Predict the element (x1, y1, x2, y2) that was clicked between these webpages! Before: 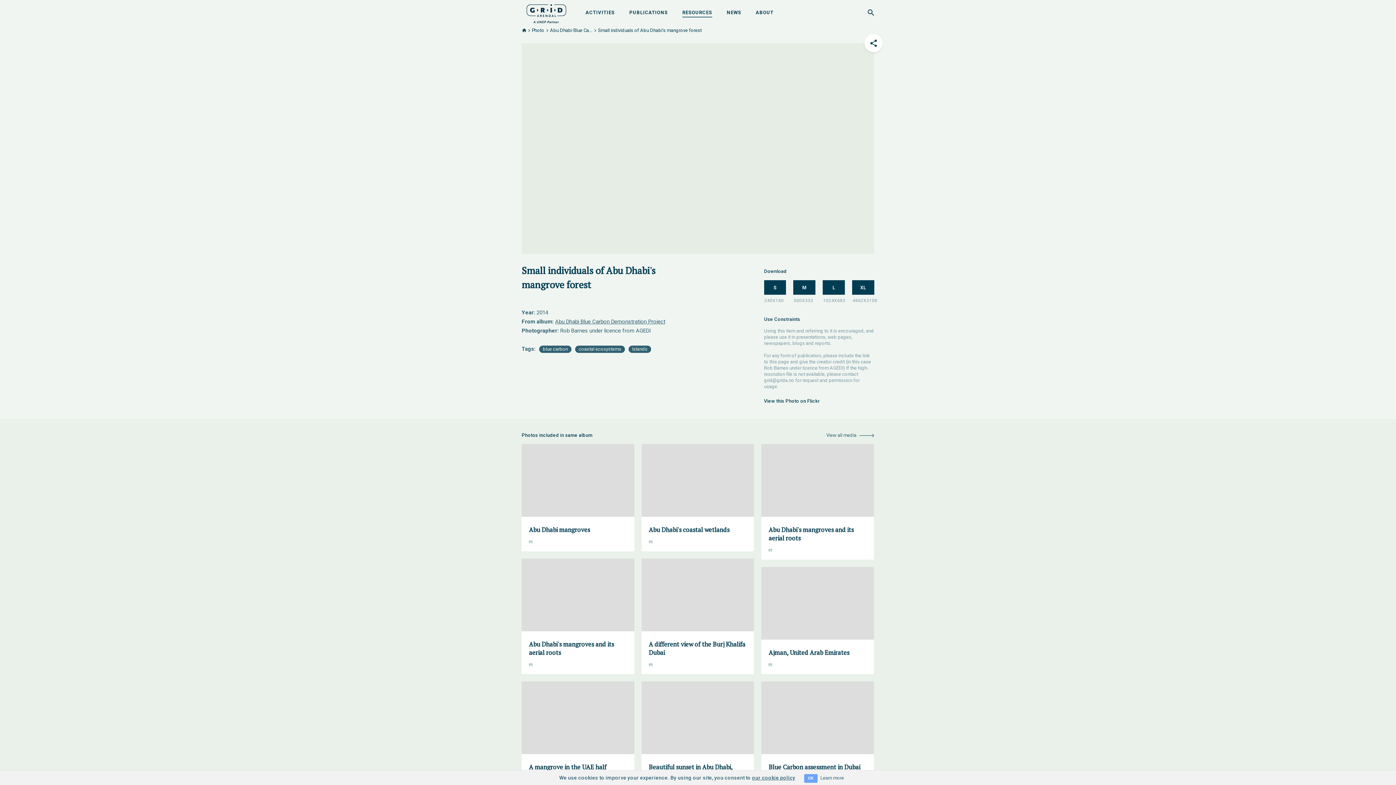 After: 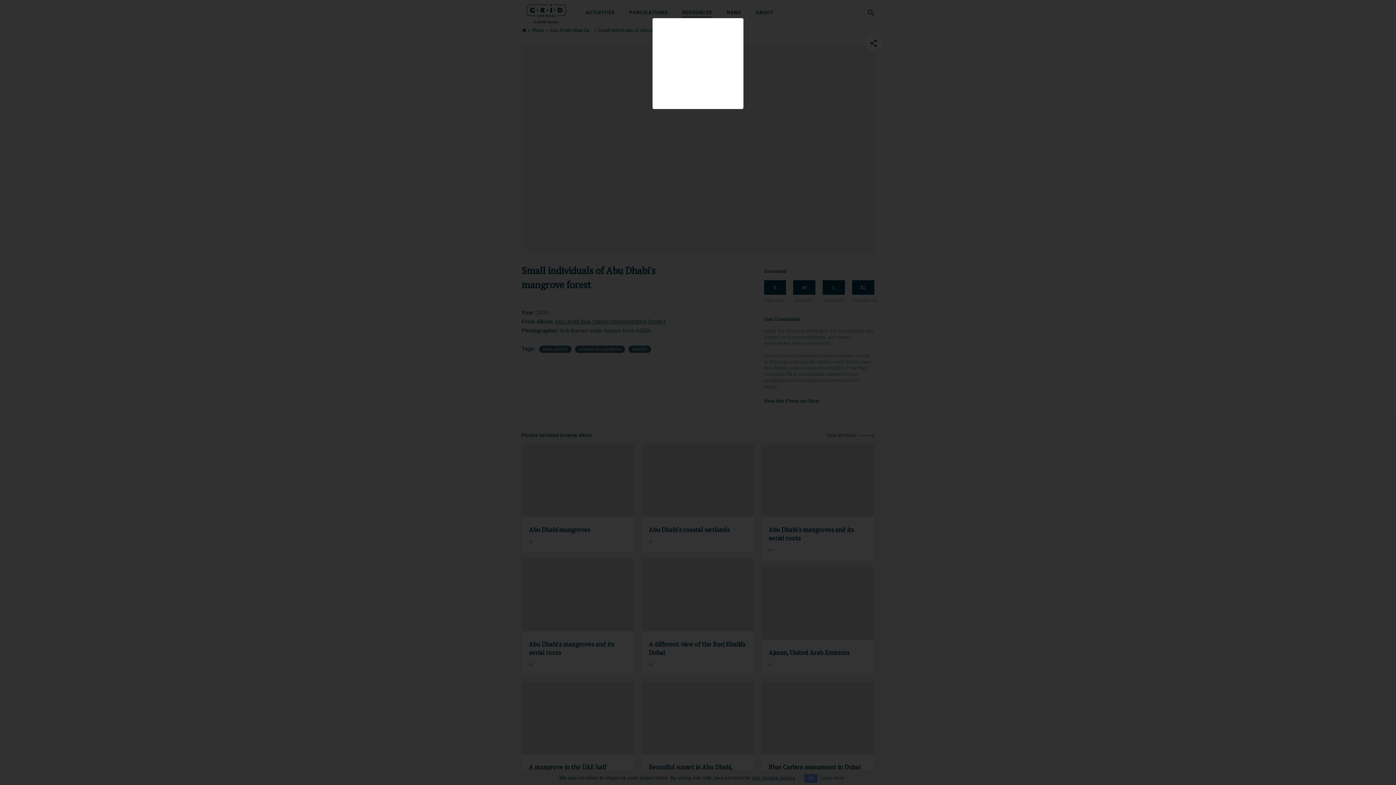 Action: bbox: (521, 43, 874, 254)